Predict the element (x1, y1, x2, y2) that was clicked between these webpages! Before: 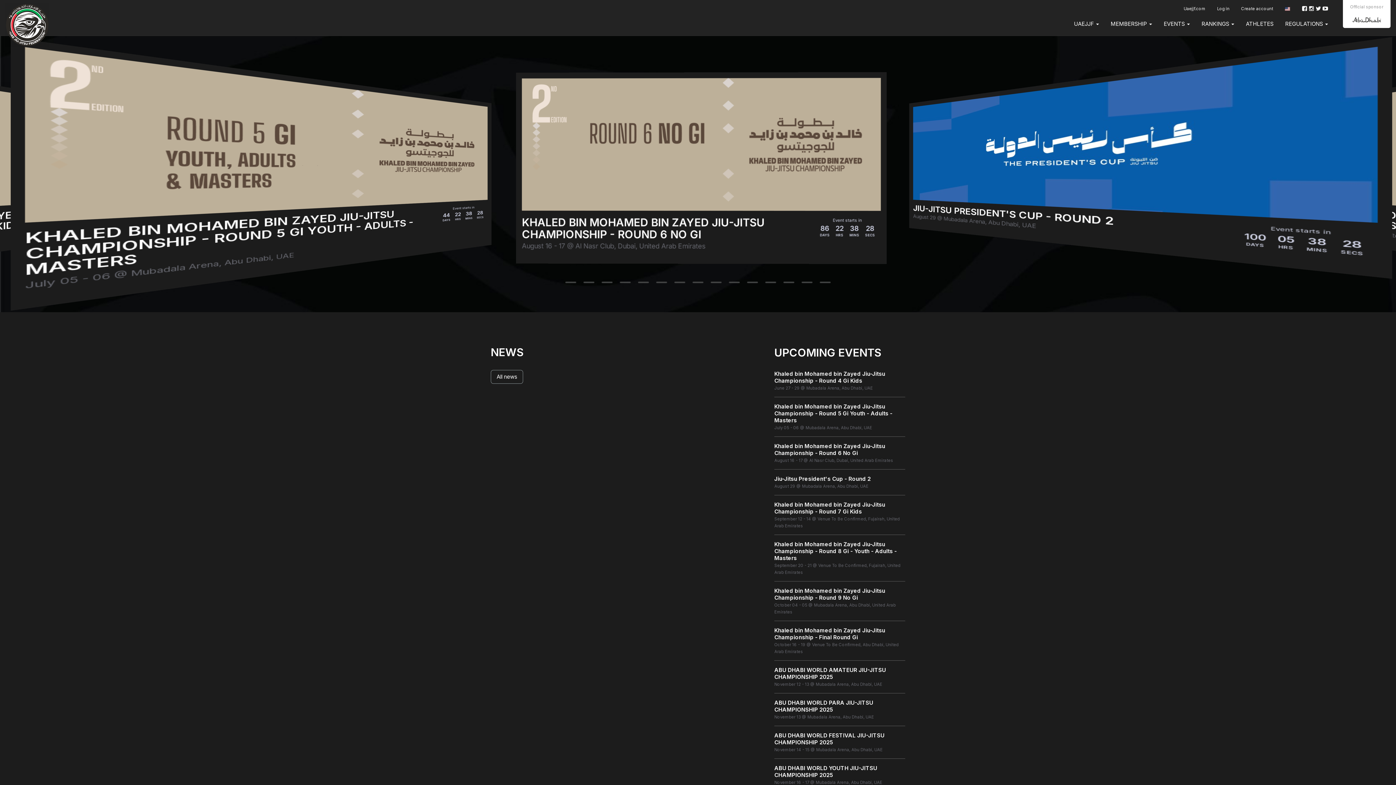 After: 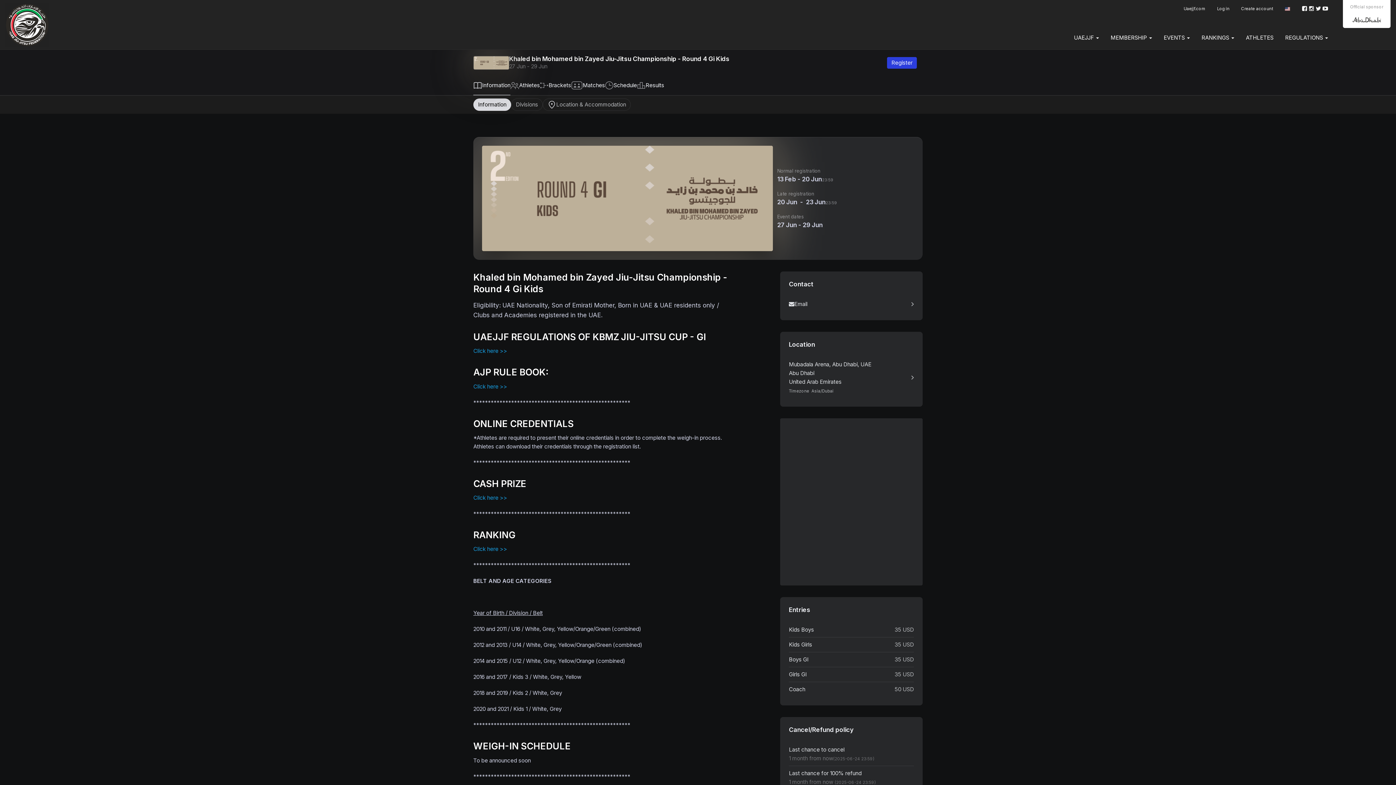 Action: label: Khaled bin Mohamed bin Zayed Jiu-Jitsu Championship - Round 4 Gi Kids bbox: (774, 370, 885, 384)